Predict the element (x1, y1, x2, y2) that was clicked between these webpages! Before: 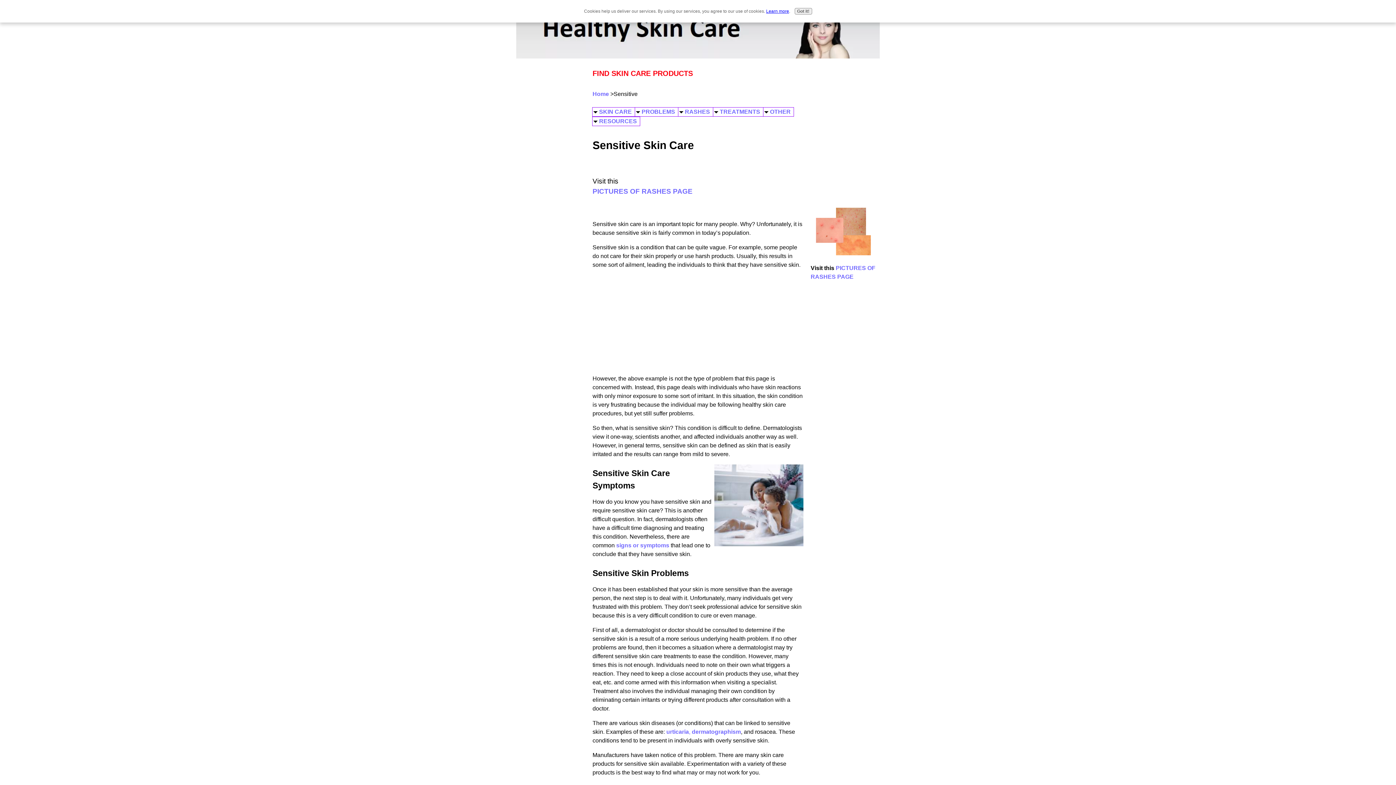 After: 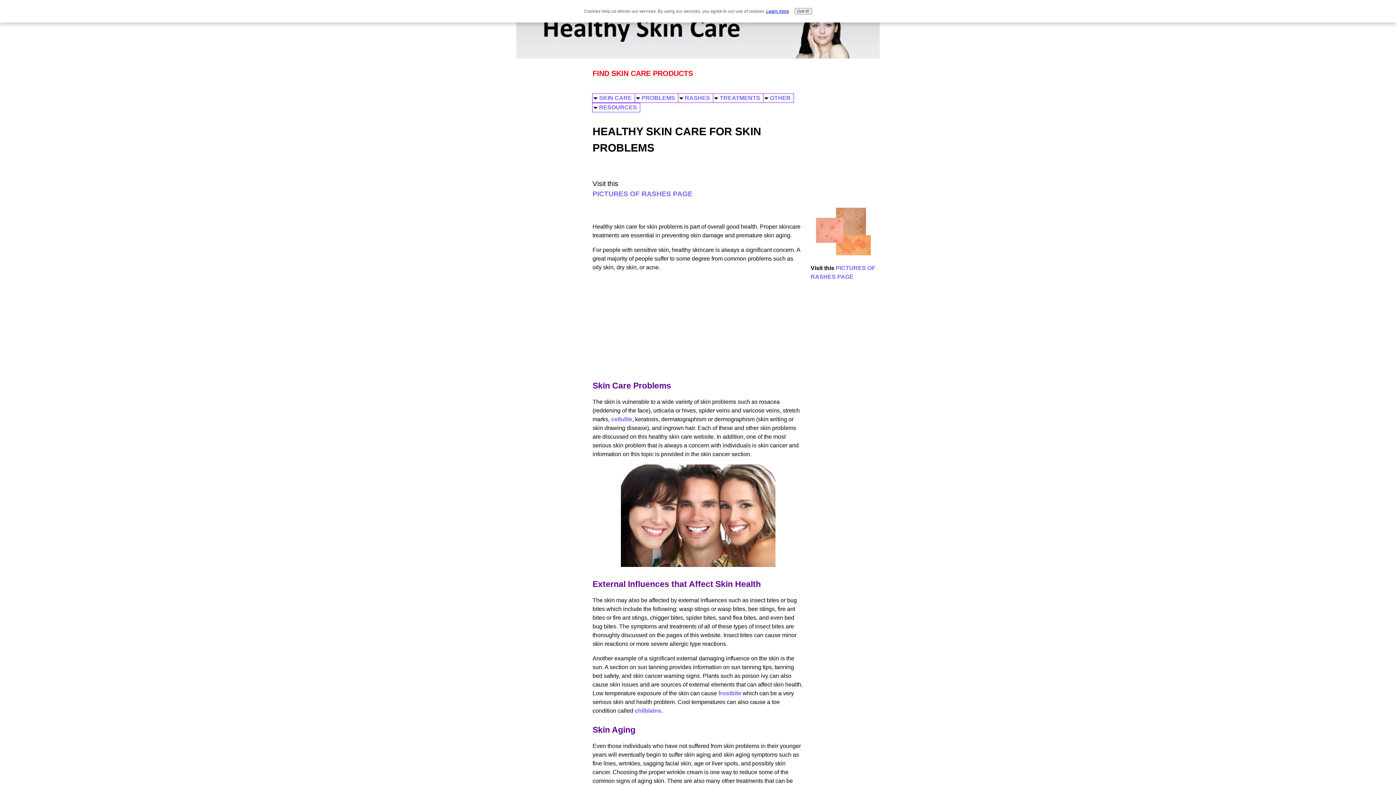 Action: label: Home bbox: (592, 90, 609, 97)